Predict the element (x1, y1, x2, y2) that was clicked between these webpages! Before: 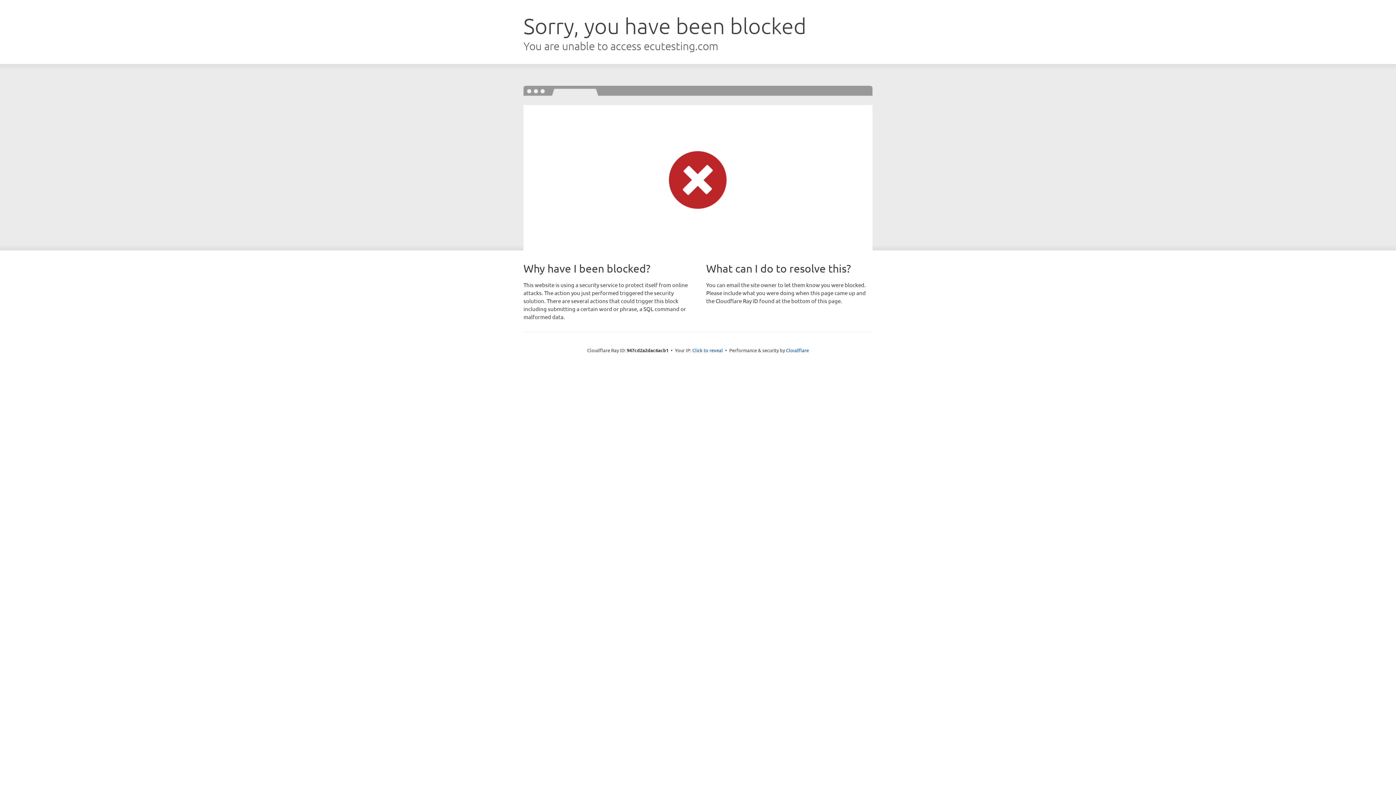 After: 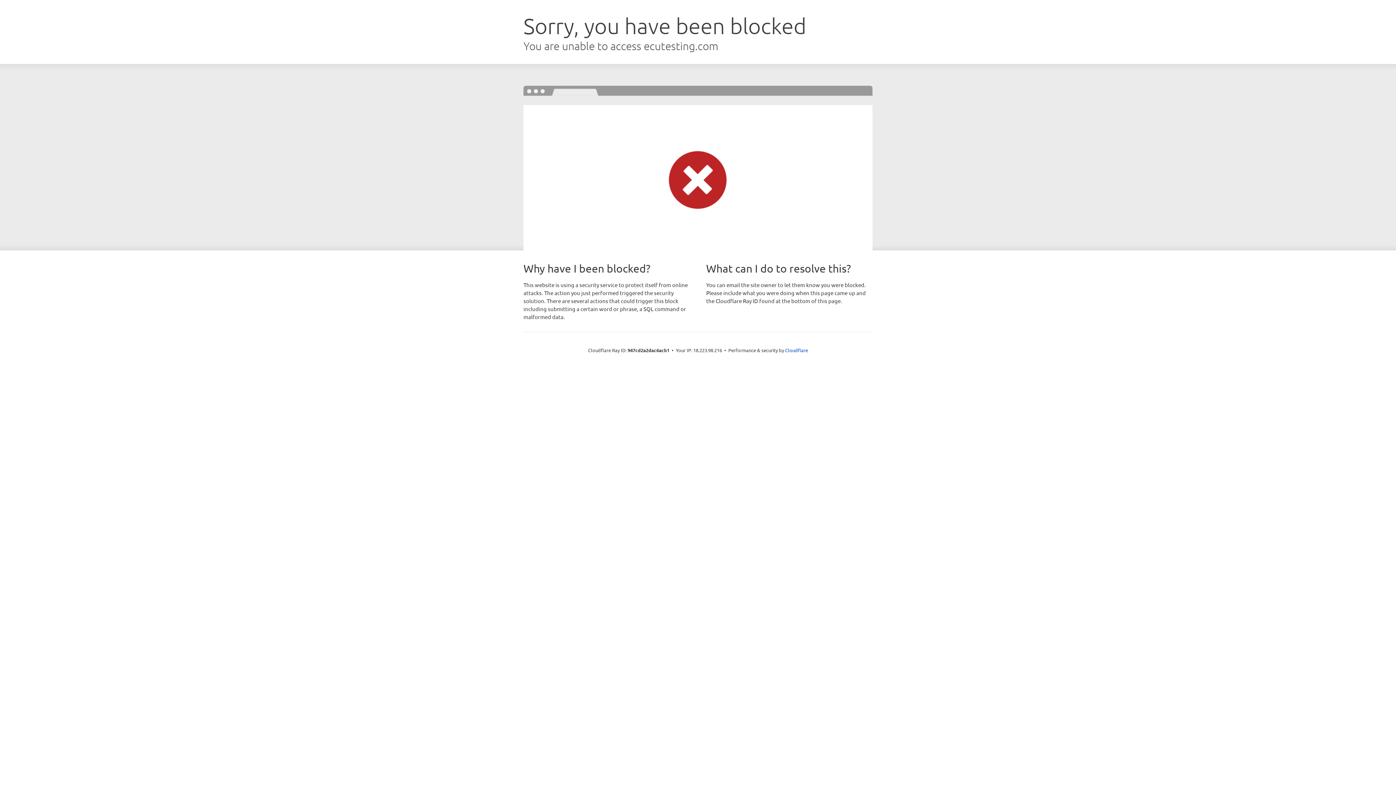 Action: bbox: (692, 346, 723, 353) label: Click to reveal